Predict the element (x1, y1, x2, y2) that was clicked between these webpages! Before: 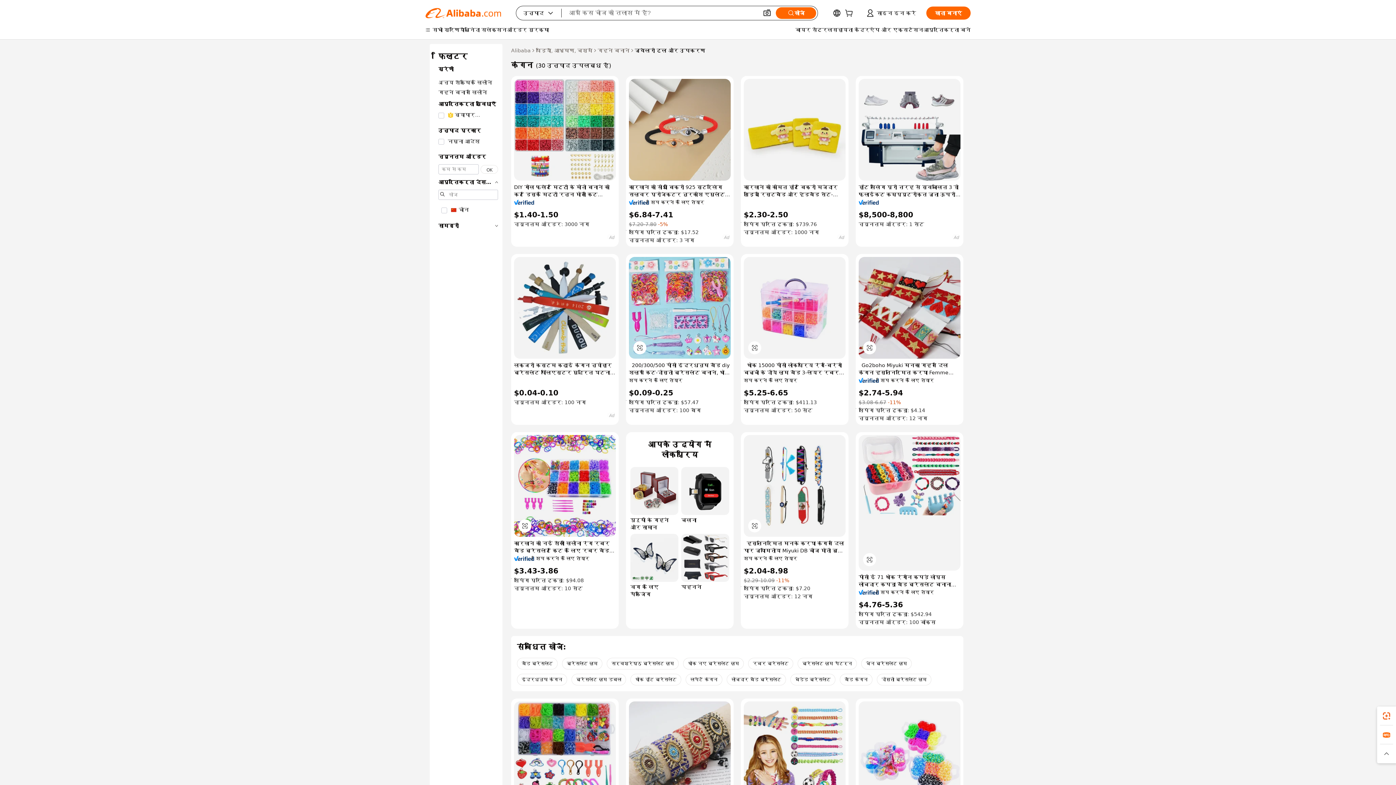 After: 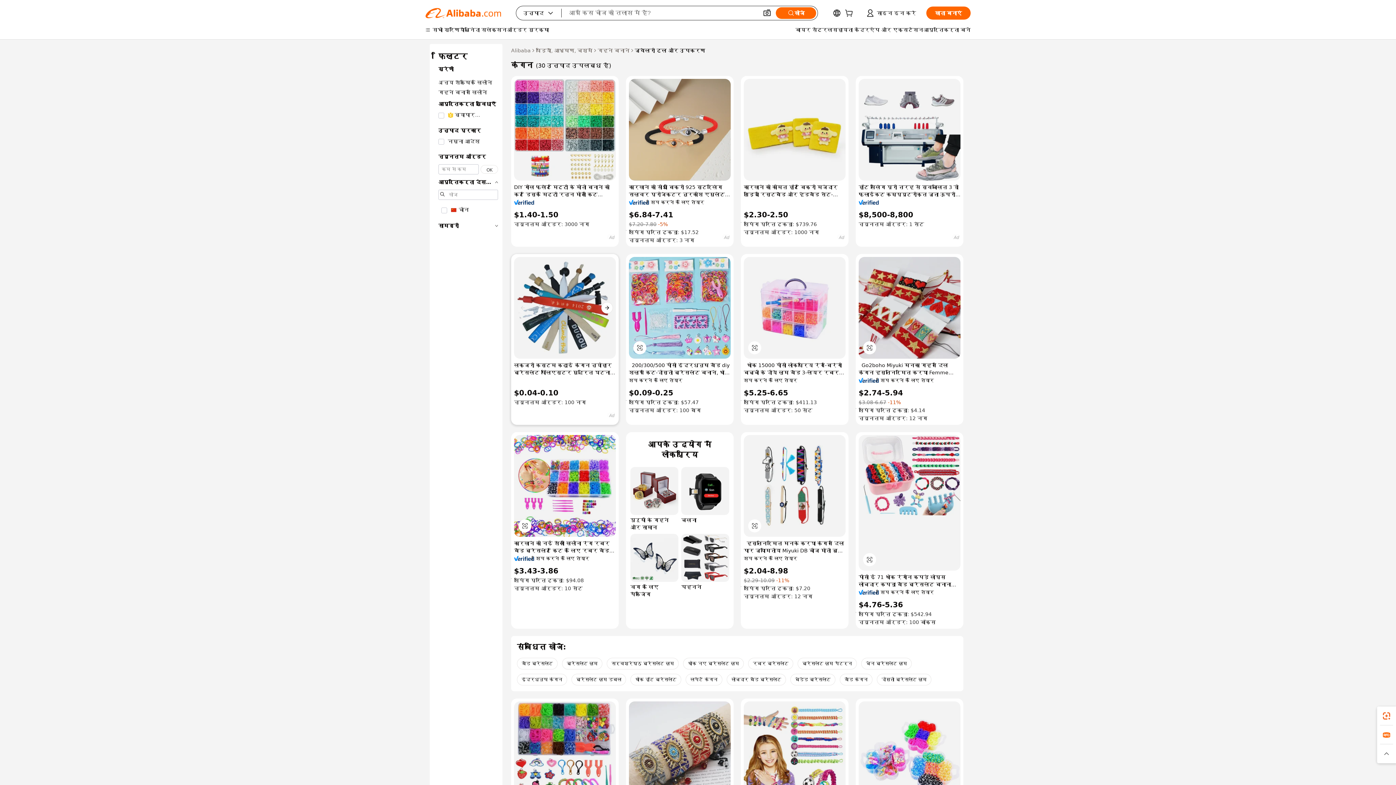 Action: bbox: (514, 257, 616, 358)